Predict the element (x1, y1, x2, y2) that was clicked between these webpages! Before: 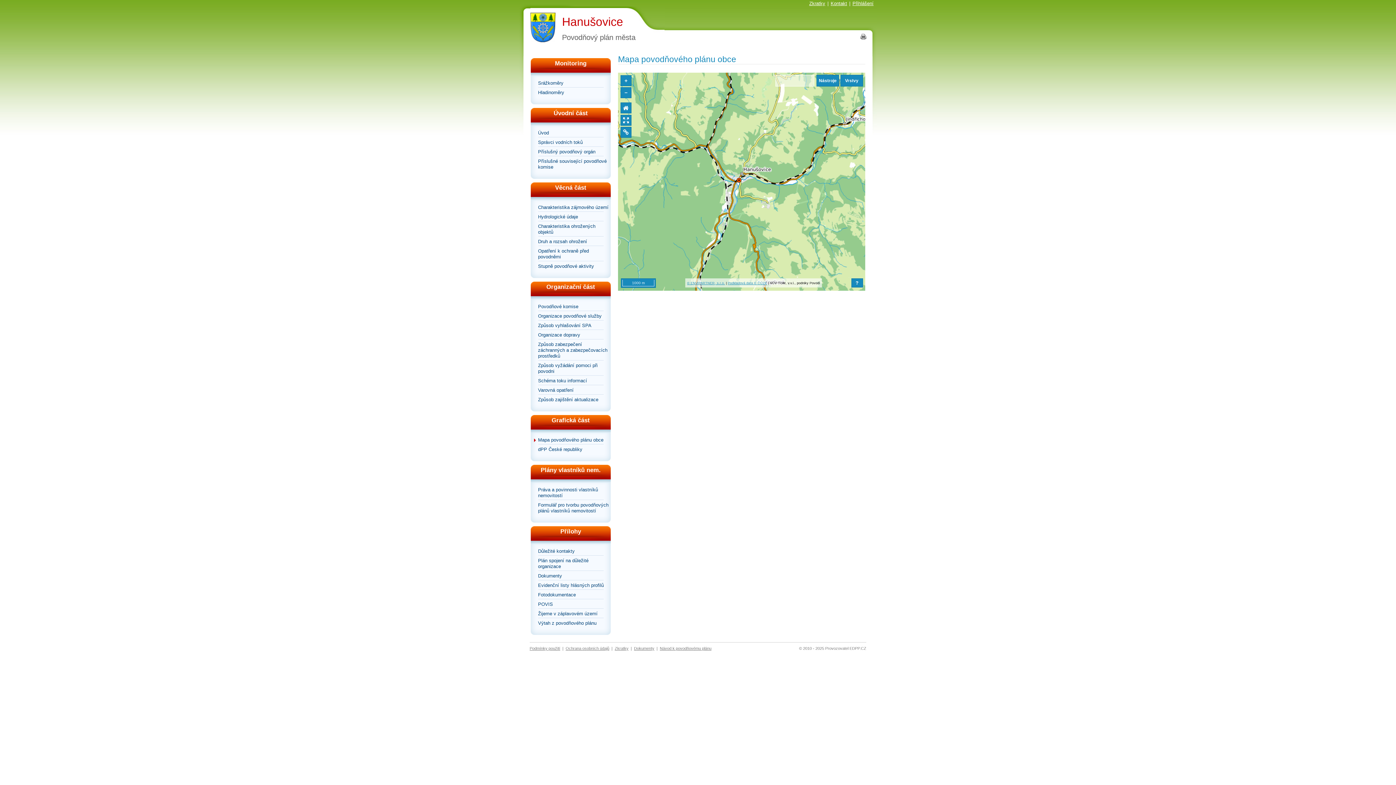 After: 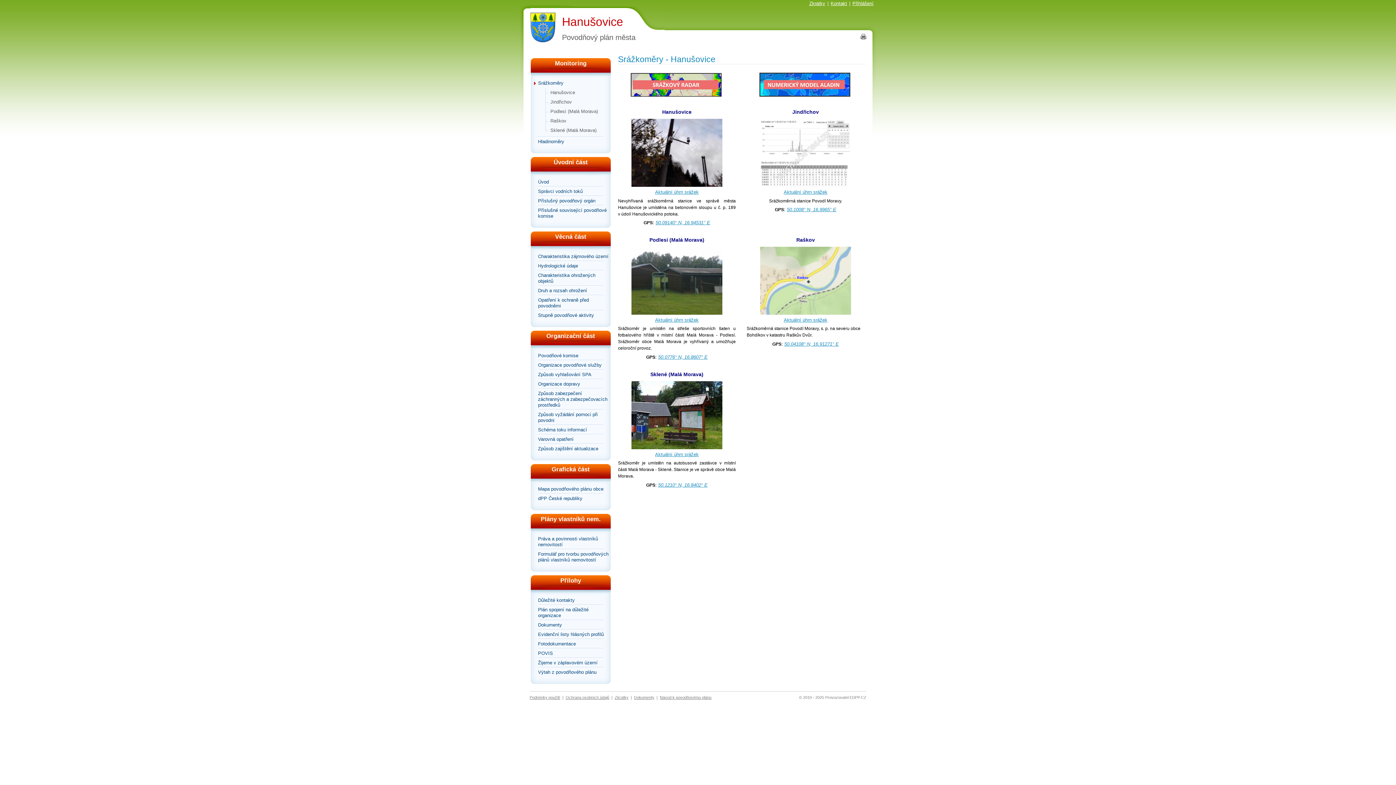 Action: bbox: (534, 80, 609, 86) label: Srážkoměry